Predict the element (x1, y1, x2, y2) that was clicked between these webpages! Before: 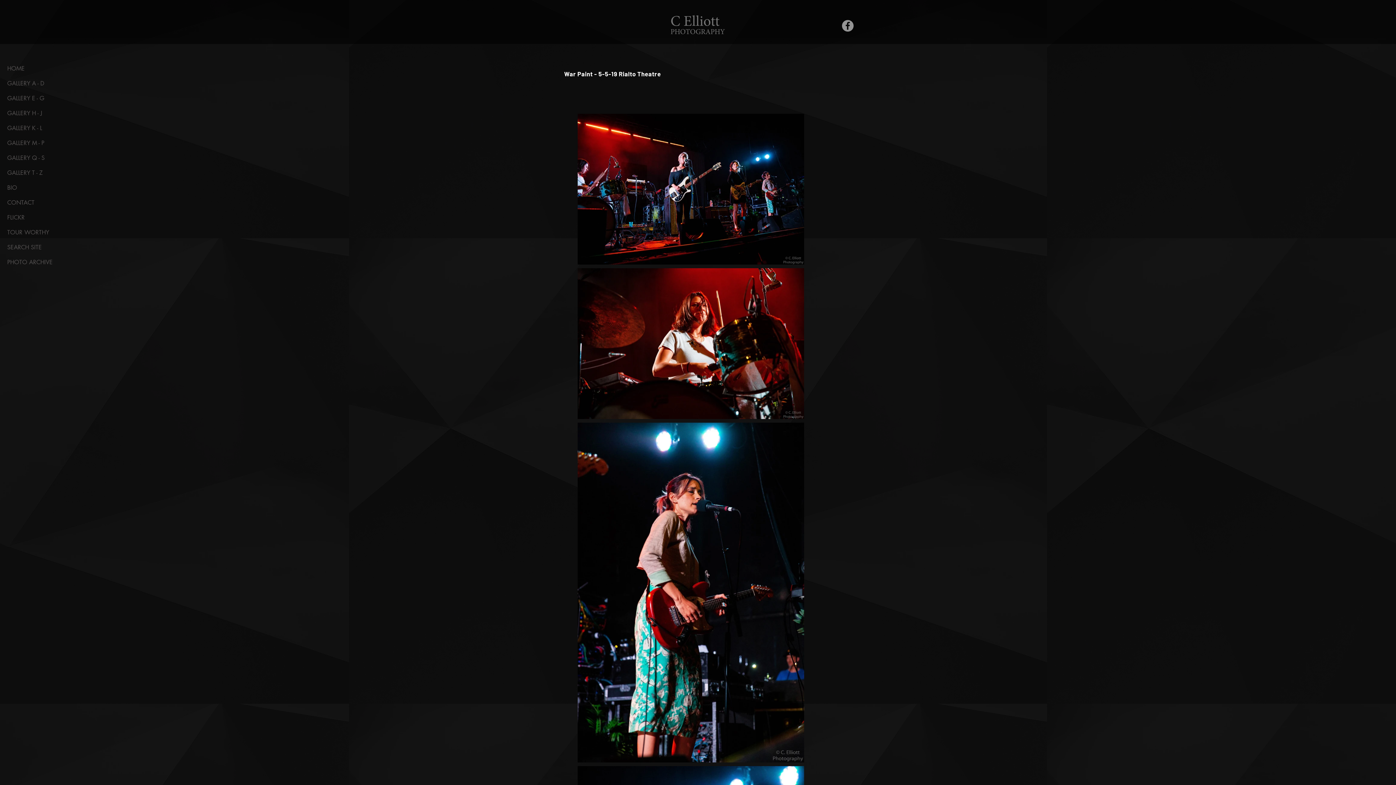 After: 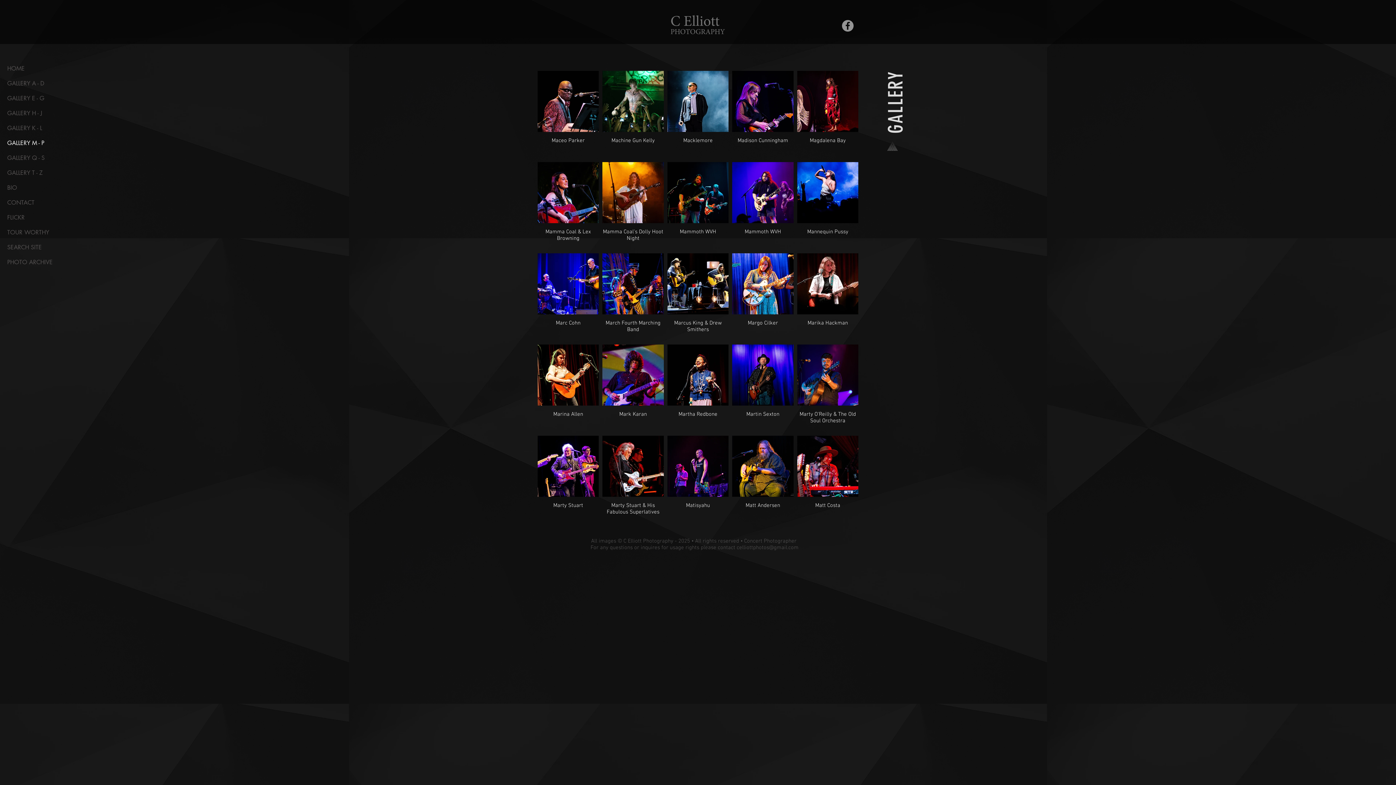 Action: bbox: (7, 135, 62, 150) label: GALLERY M - P